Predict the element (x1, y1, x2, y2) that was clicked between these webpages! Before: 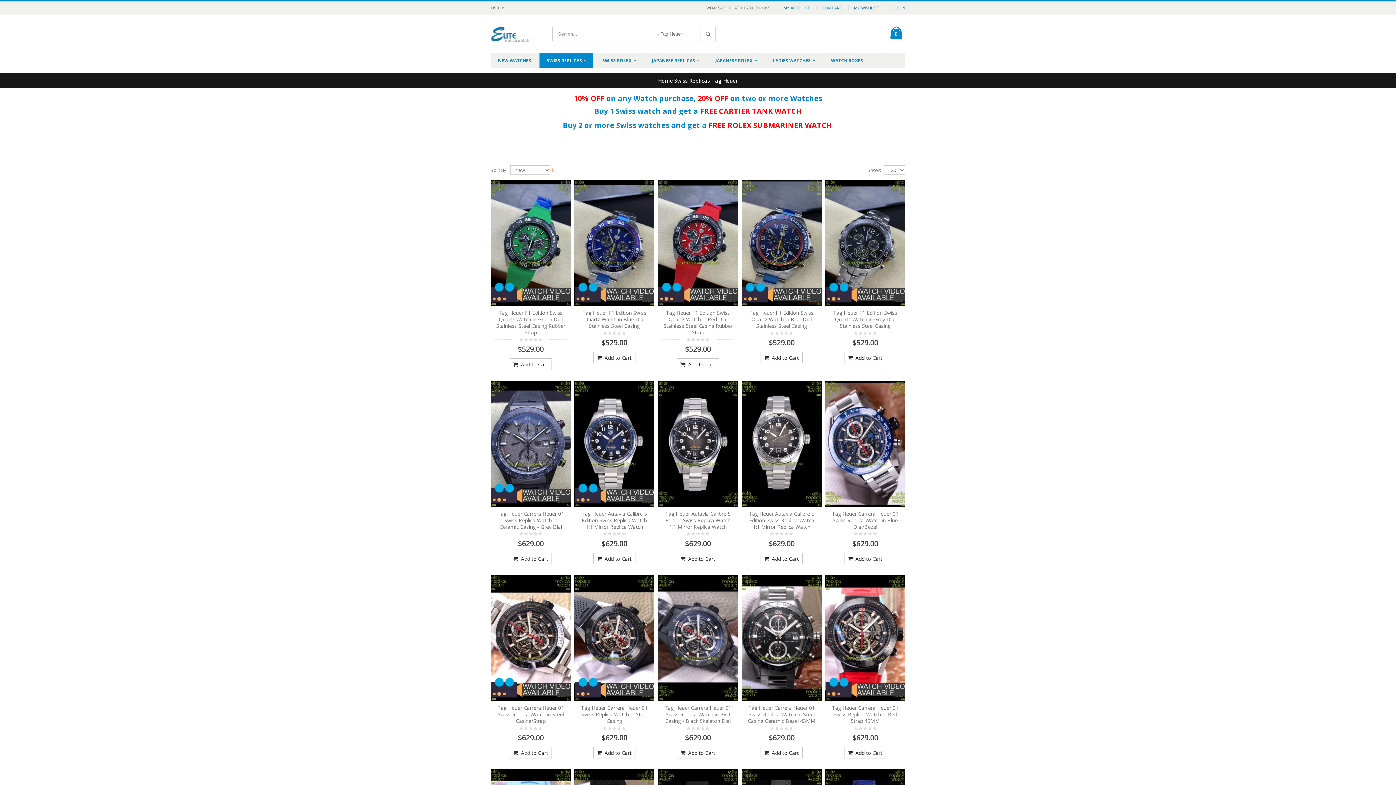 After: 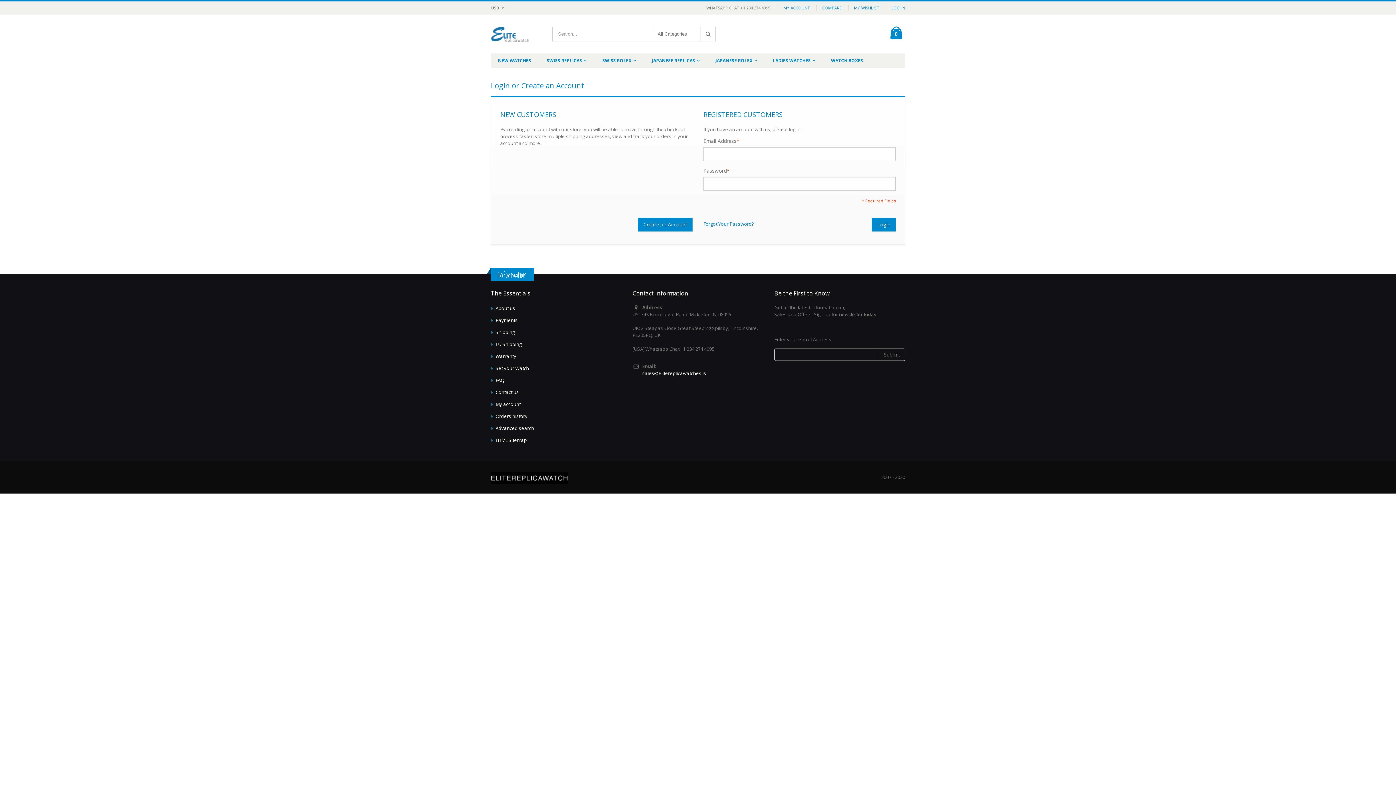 Action: label: MY ACCOUNT bbox: (783, 5, 810, 10)